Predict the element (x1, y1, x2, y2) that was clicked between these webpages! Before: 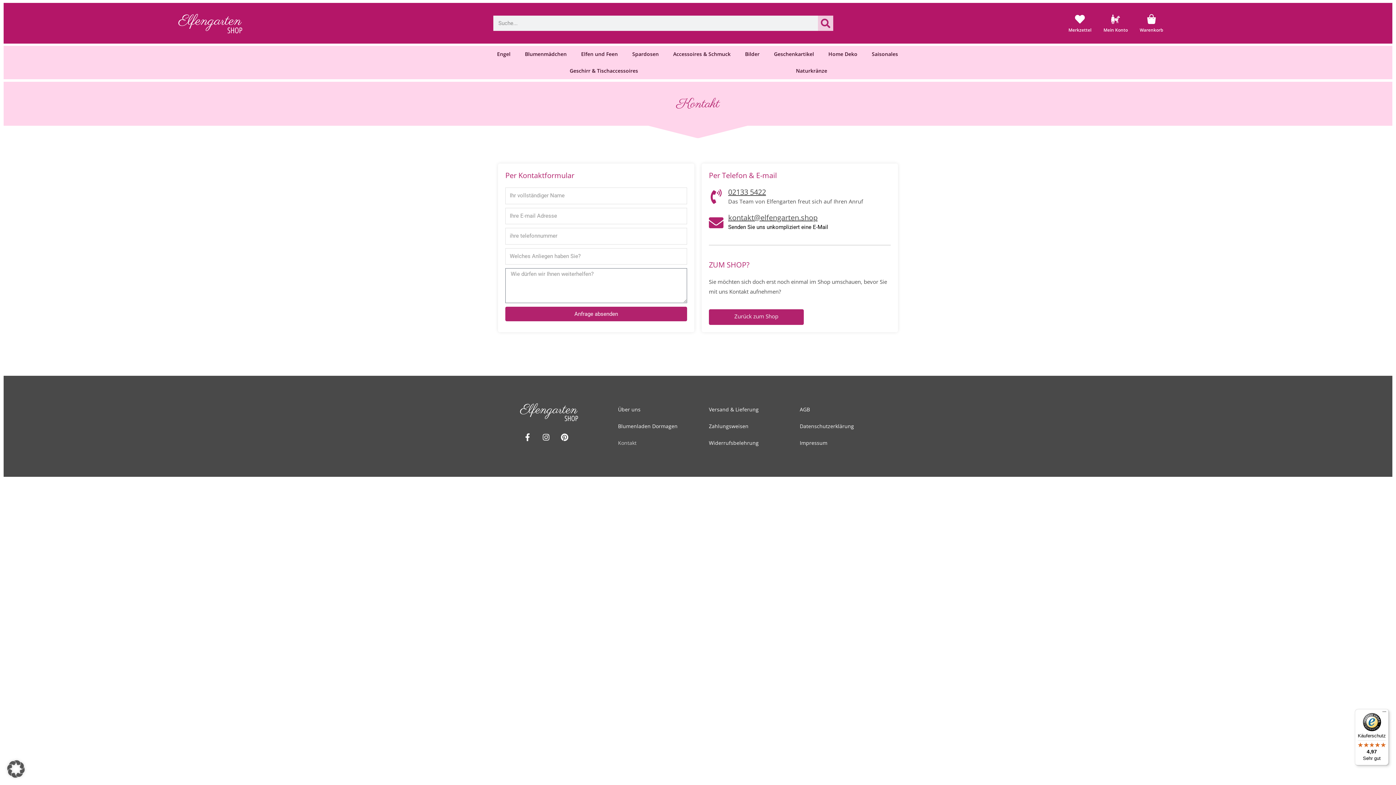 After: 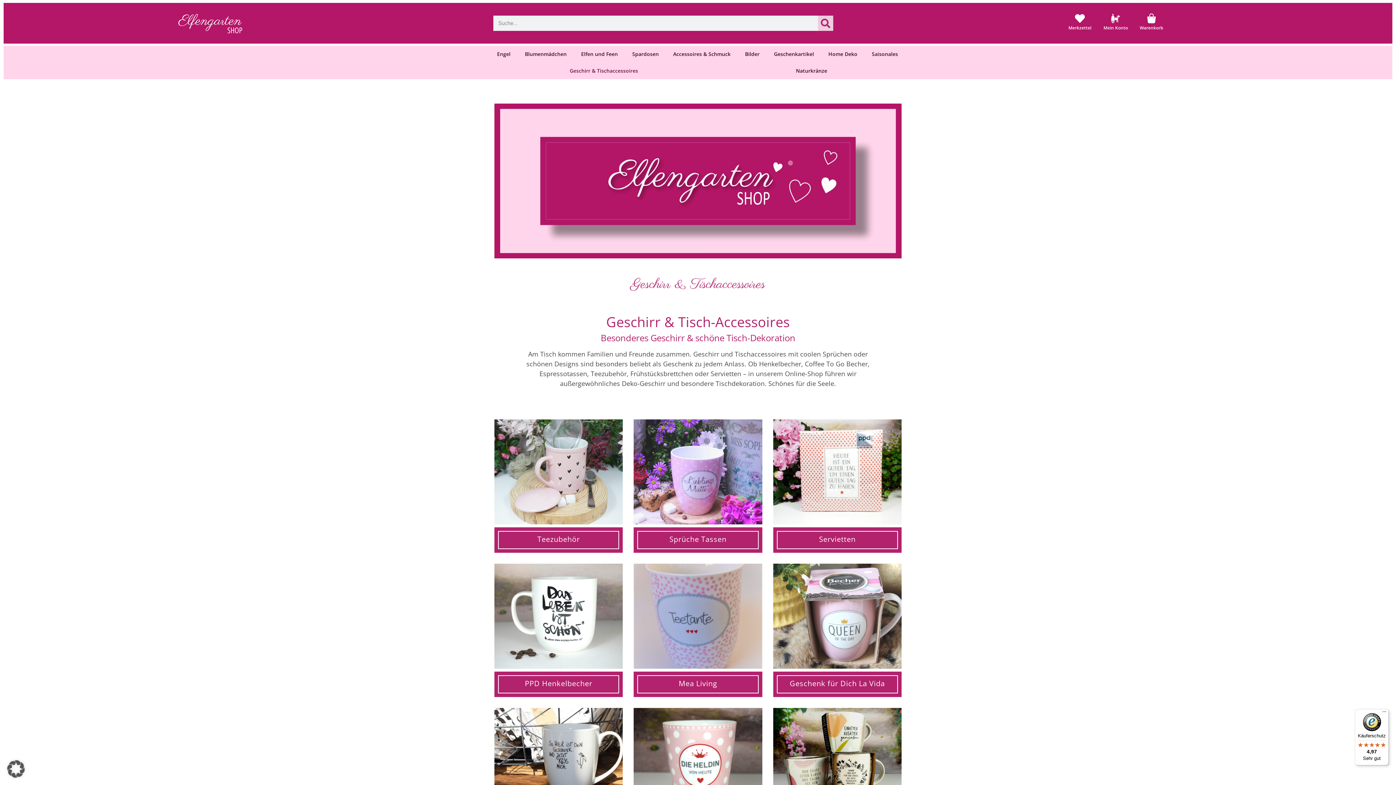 Action: label: Geschirr & Tischaccessoires bbox: (491, 62, 716, 79)